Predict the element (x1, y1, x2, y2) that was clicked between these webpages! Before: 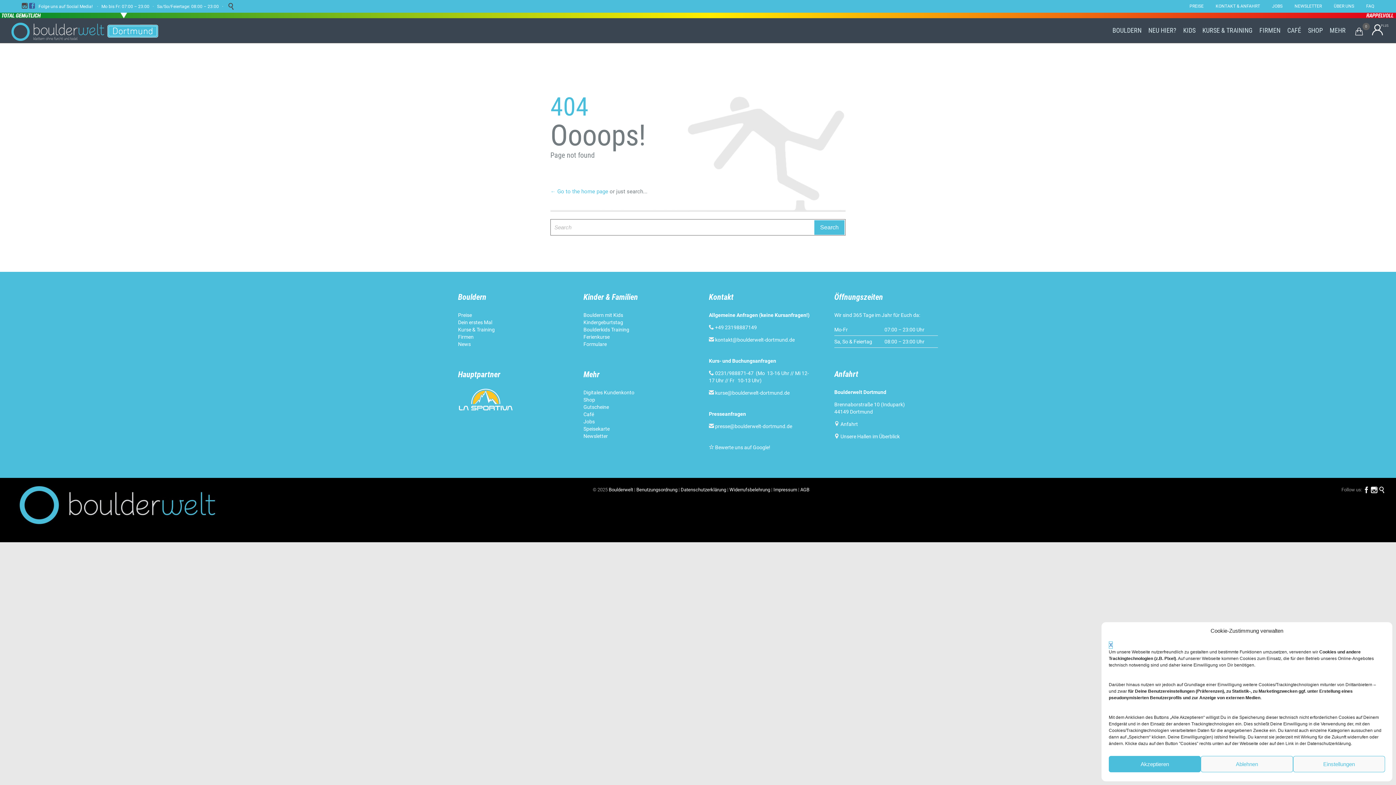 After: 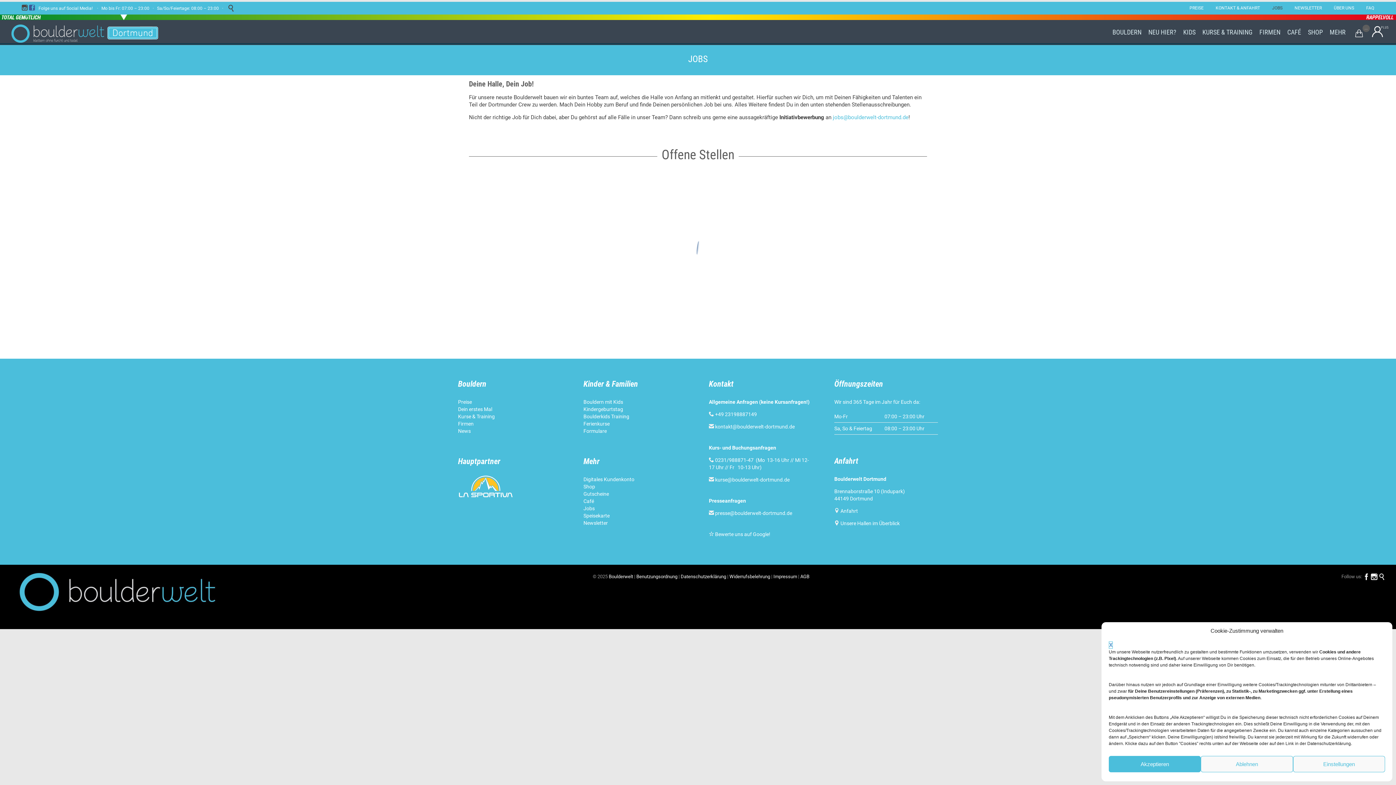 Action: label: JOBS bbox: (1266, 3, 1288, 8)